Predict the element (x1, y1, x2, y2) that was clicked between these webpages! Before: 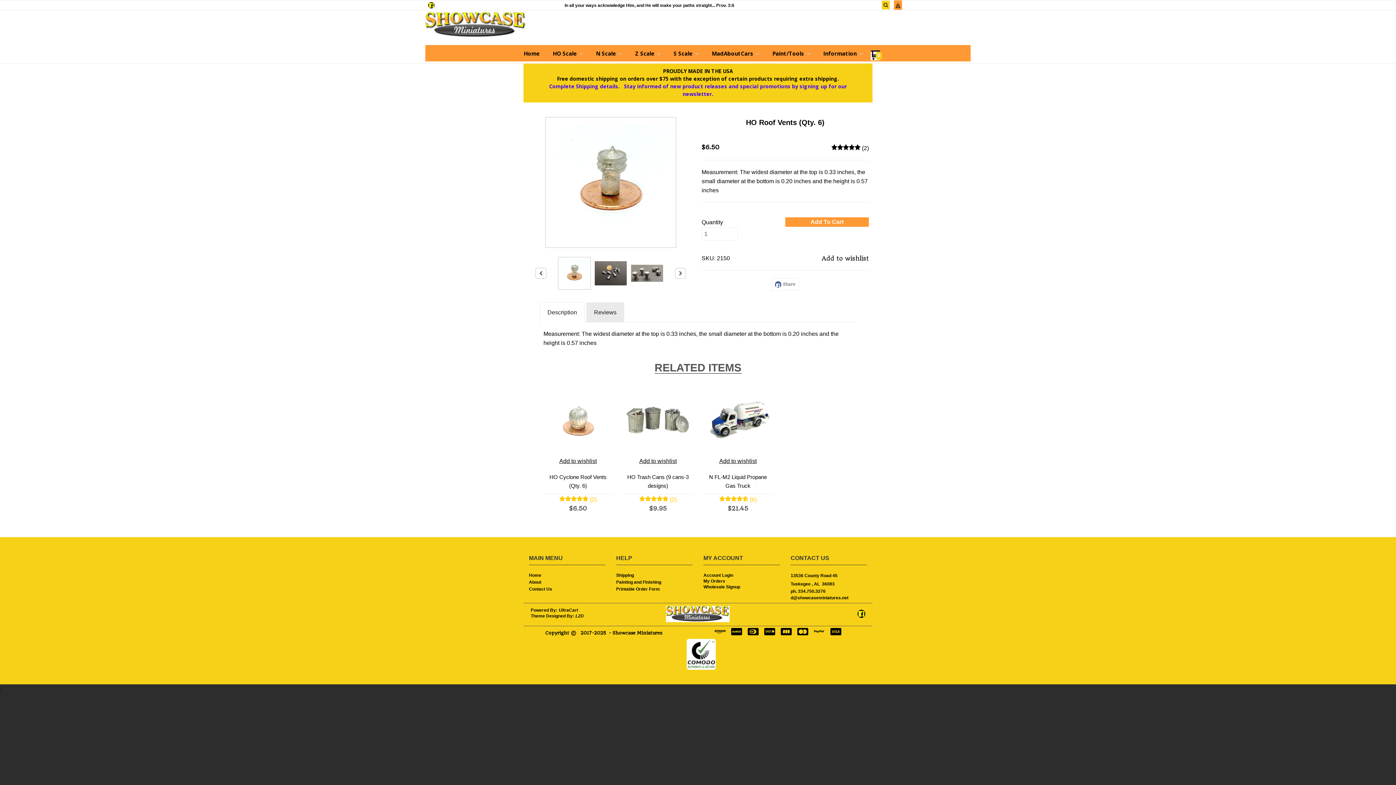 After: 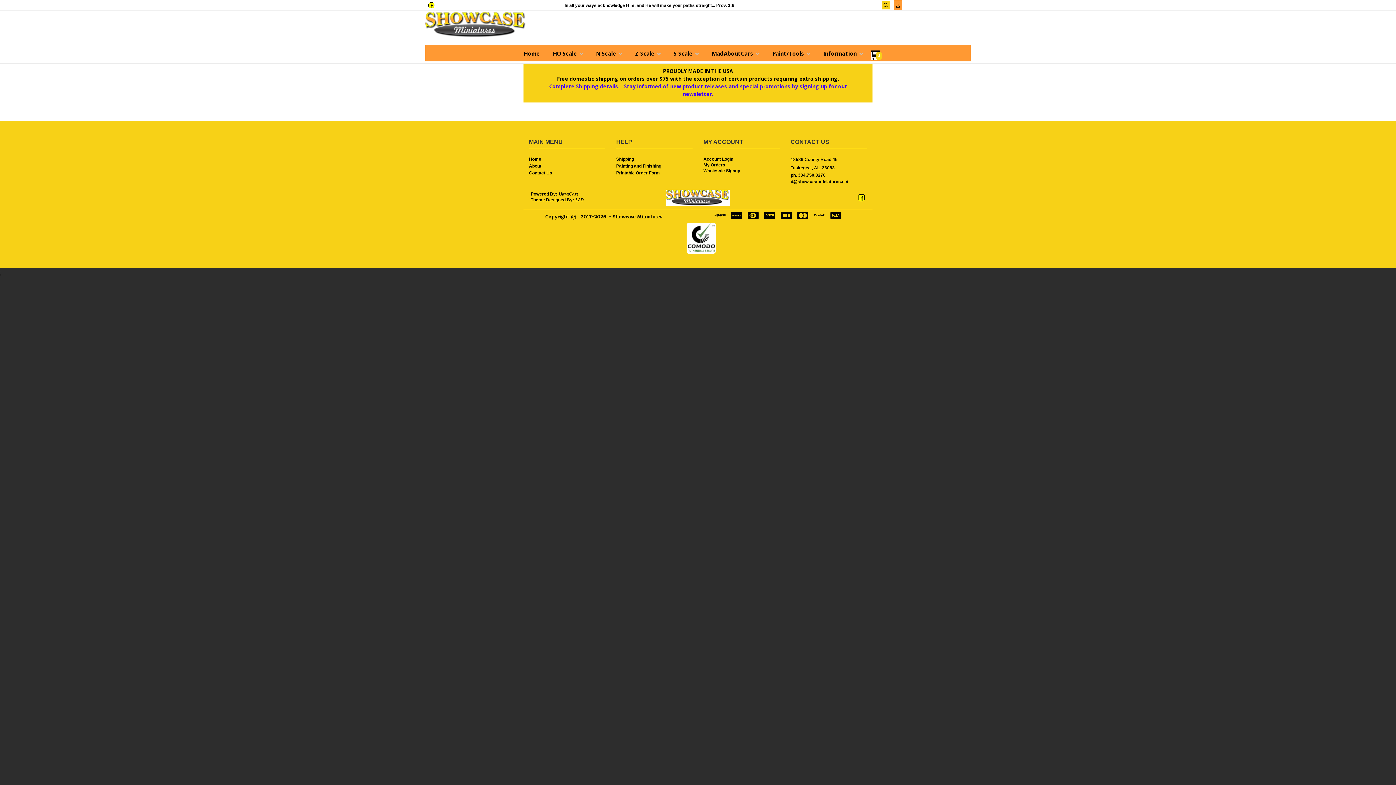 Action: bbox: (596, 50, 622, 57) label: N Scale